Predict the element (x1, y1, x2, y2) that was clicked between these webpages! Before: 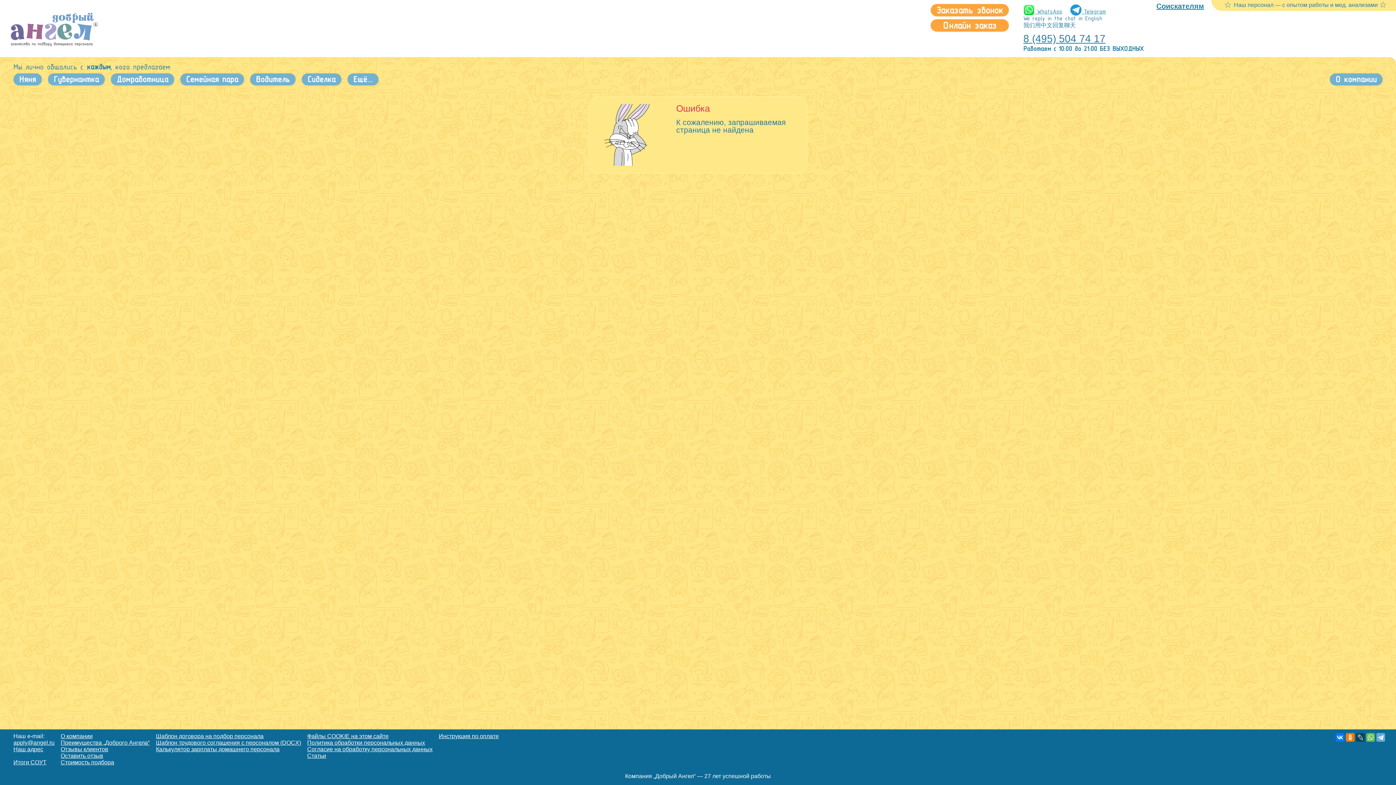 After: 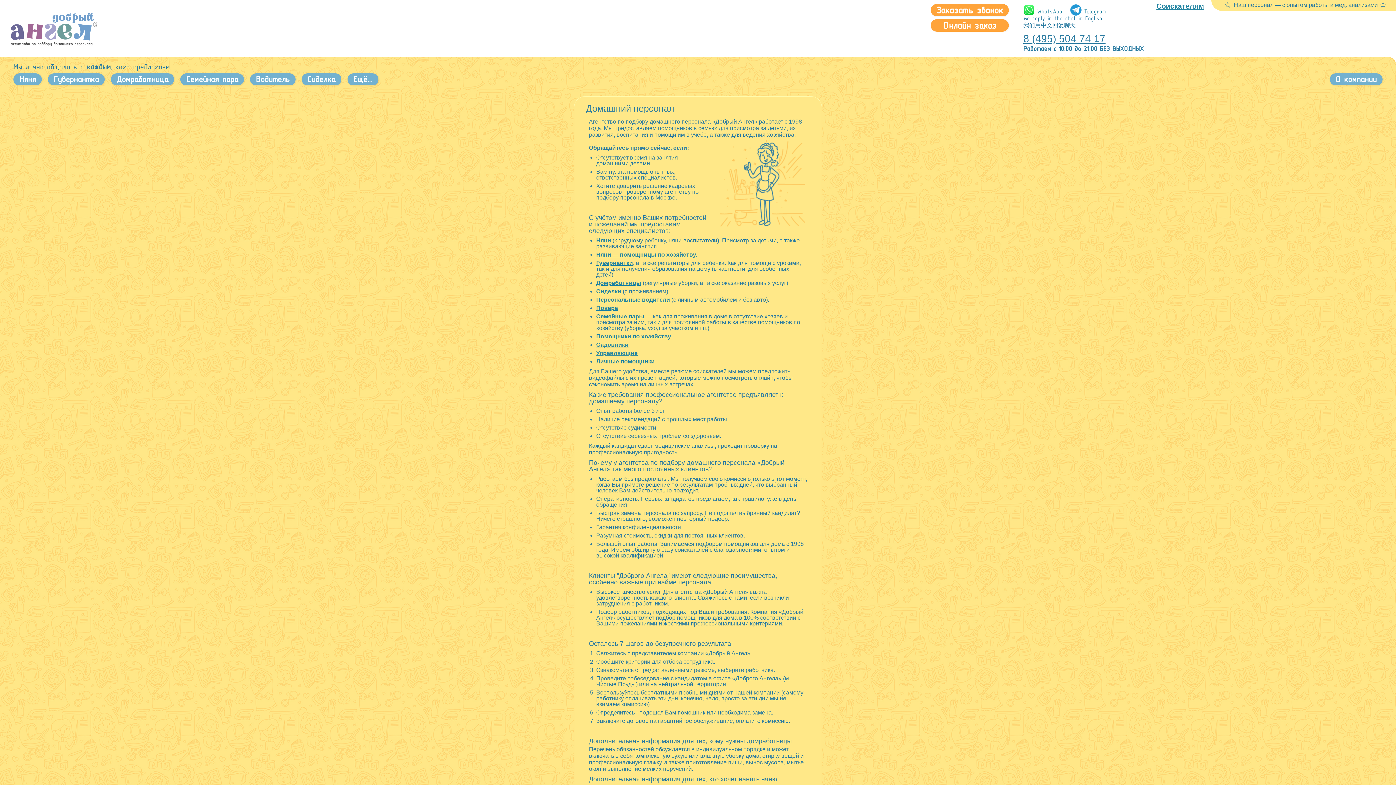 Action: bbox: (10, 40, 98, 47)